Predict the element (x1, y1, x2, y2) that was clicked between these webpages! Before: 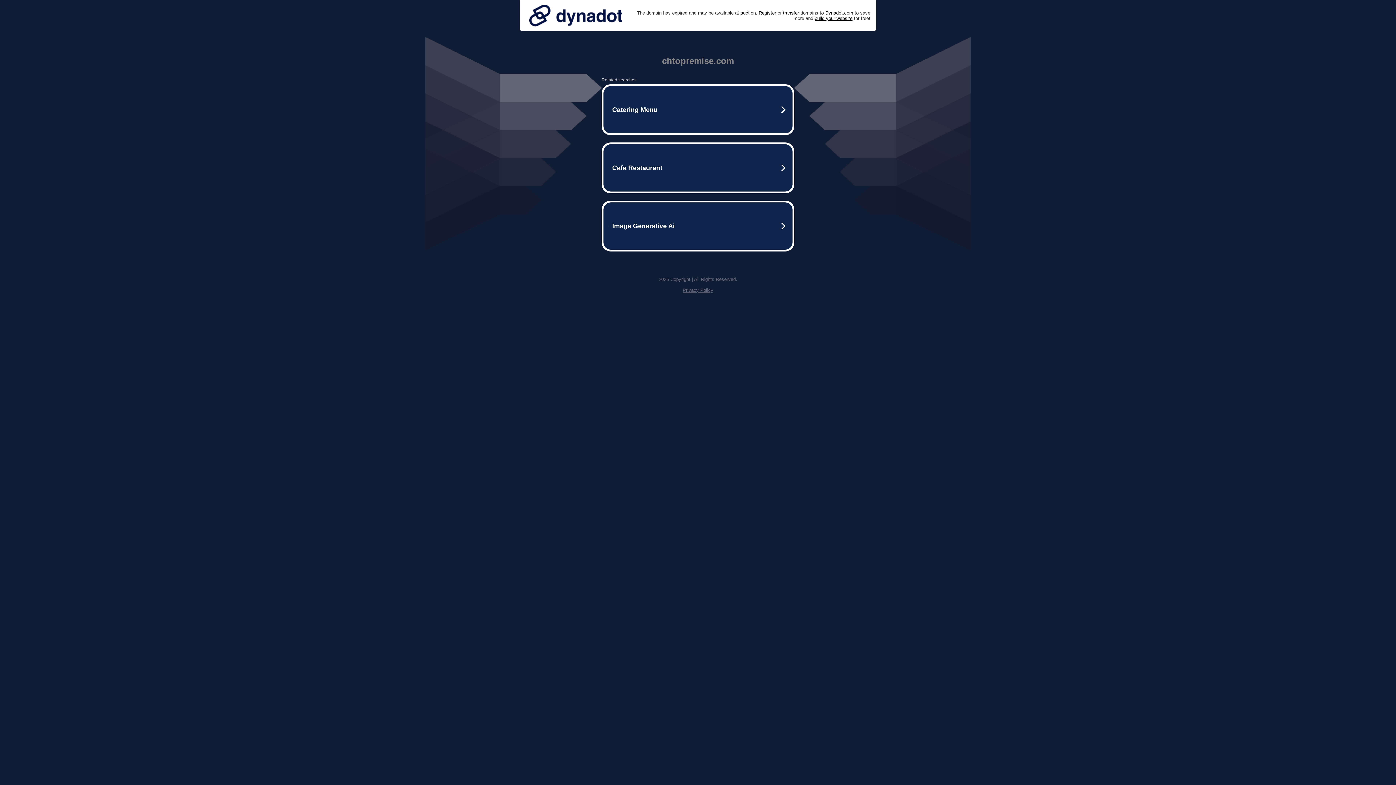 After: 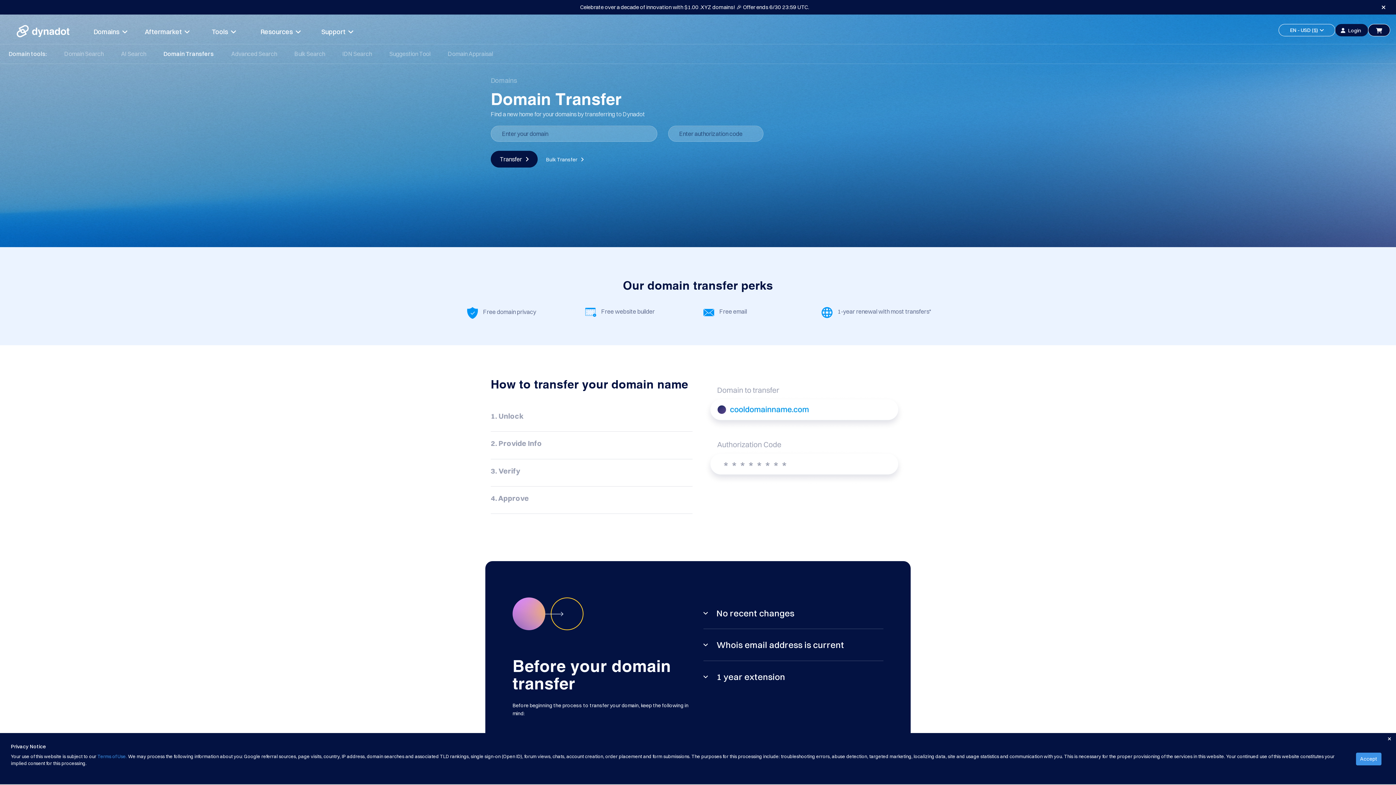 Action: label: transfer bbox: (783, 10, 799, 15)